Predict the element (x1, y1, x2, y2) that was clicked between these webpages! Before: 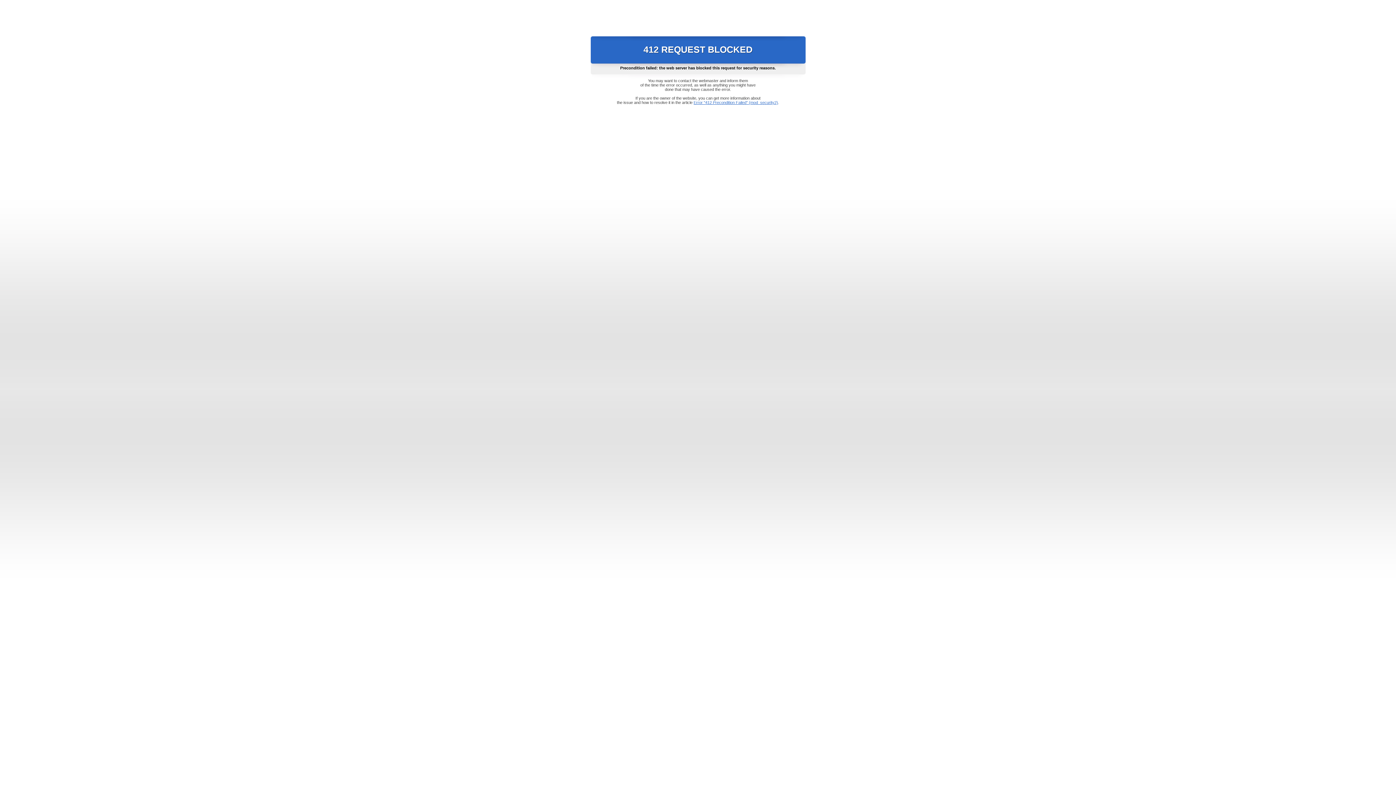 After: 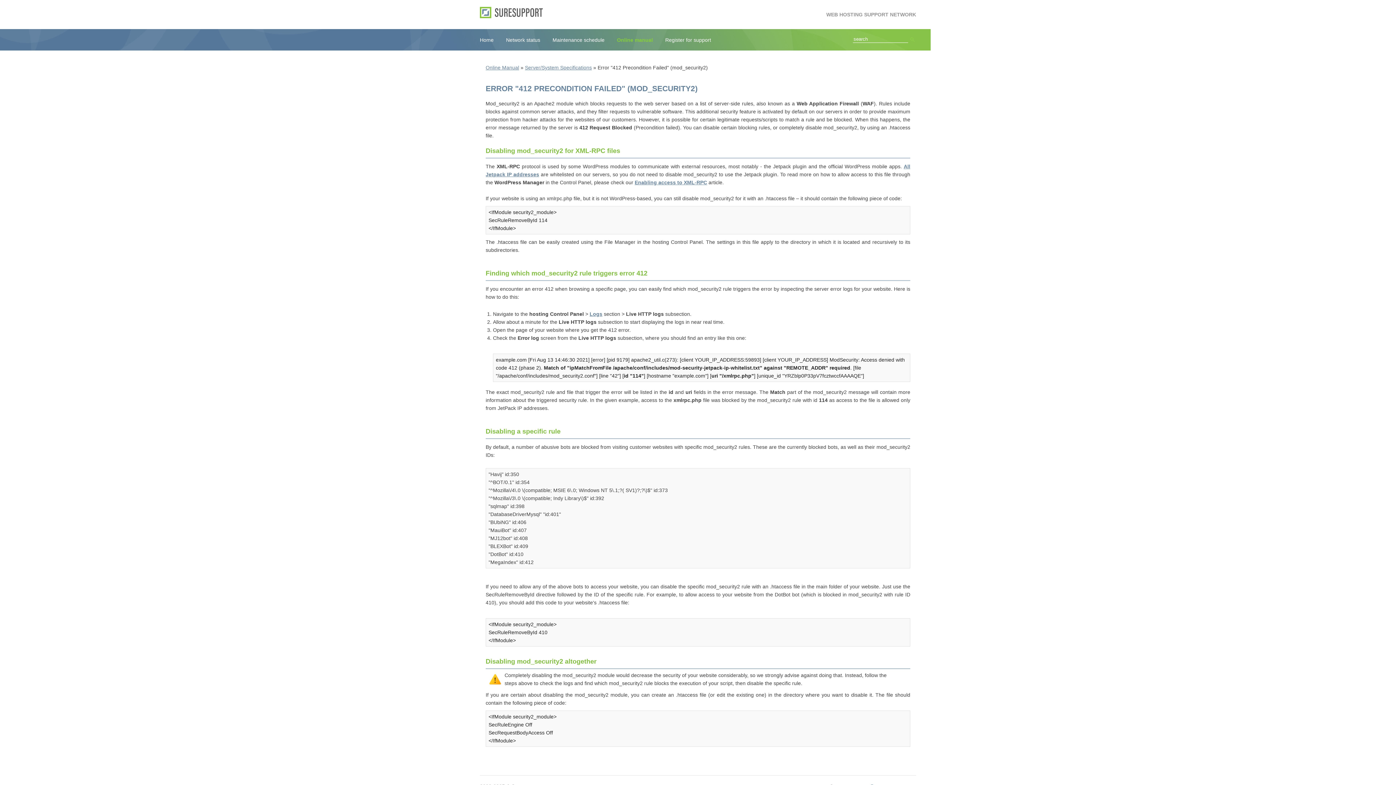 Action: label: Error "412 Precondition Failed" (mod_security2) bbox: (693, 100, 778, 104)